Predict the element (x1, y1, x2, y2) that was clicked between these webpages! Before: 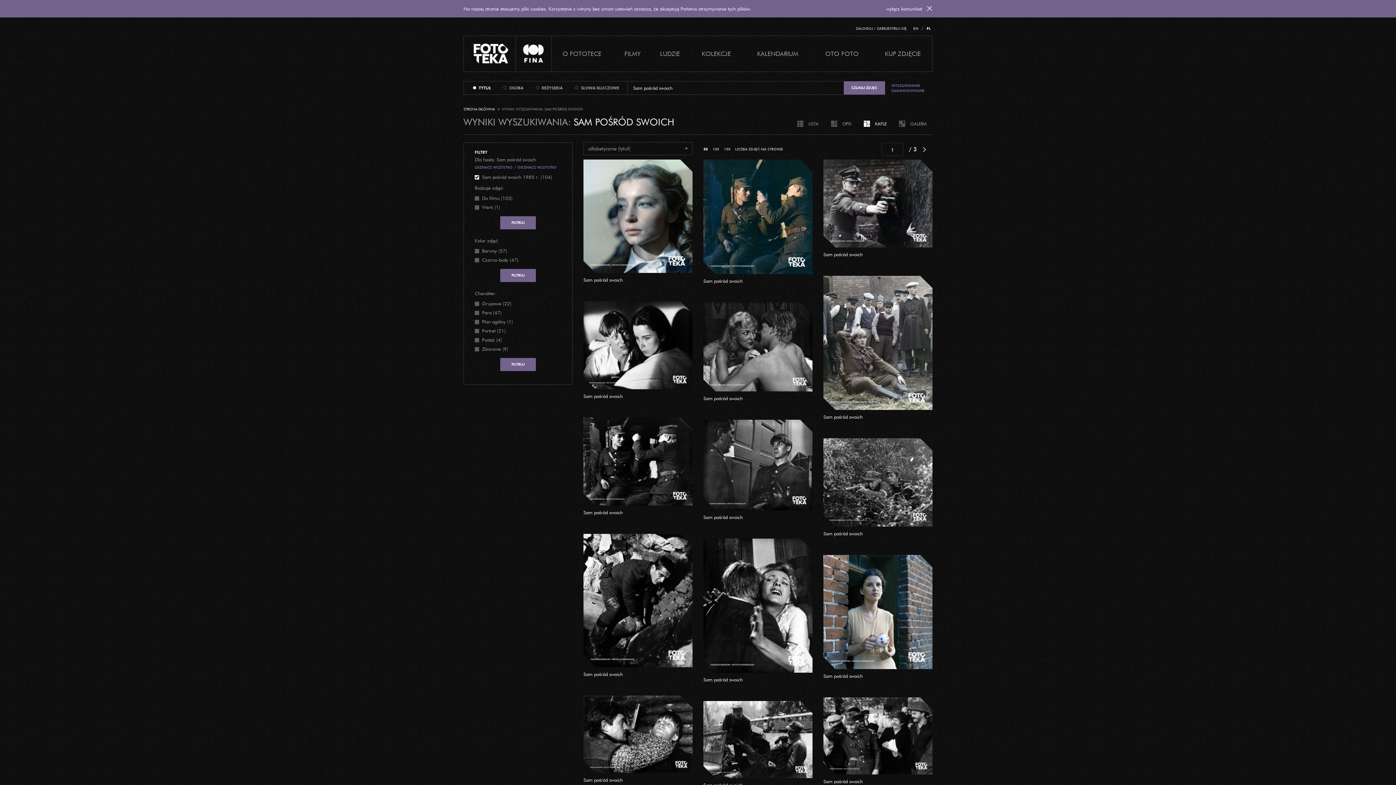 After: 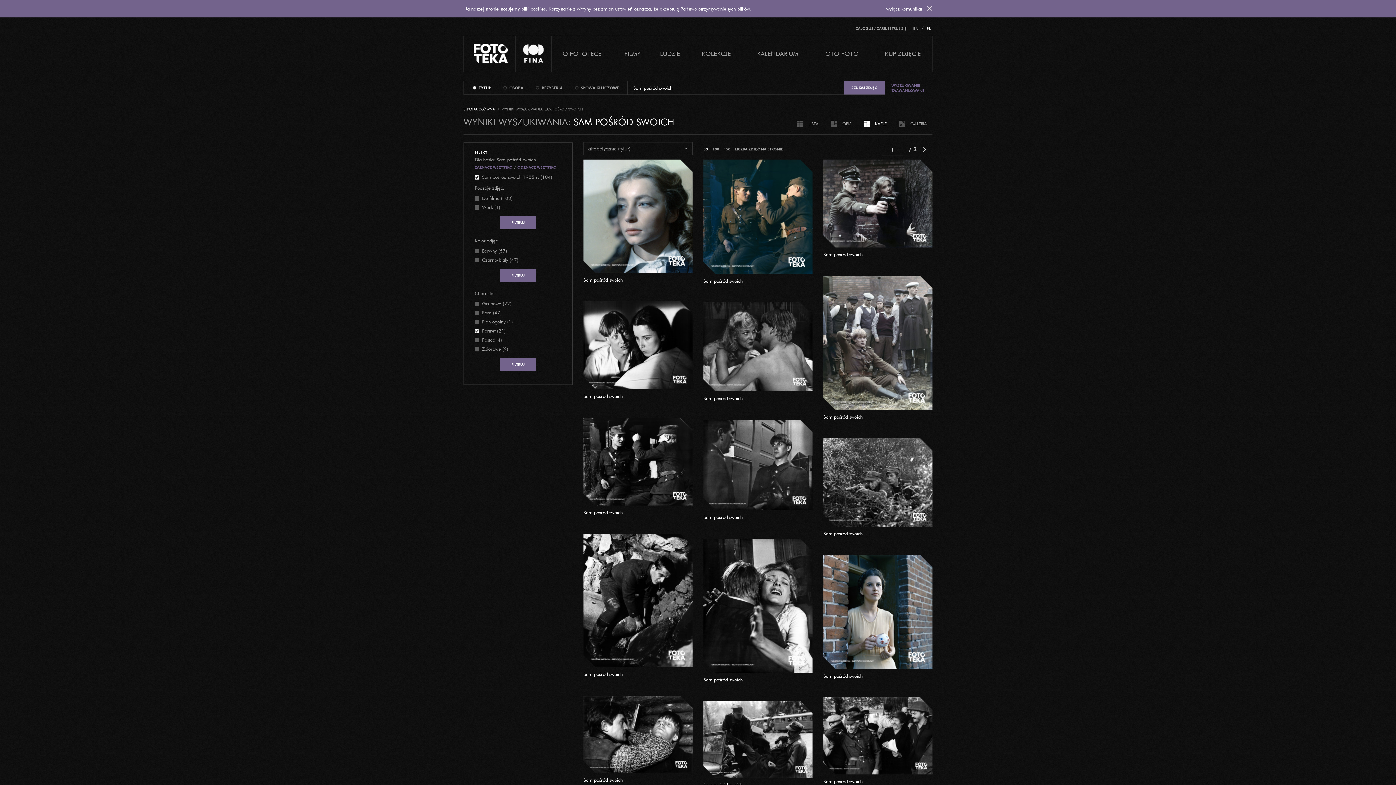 Action: bbox: (474, 329, 479, 333)